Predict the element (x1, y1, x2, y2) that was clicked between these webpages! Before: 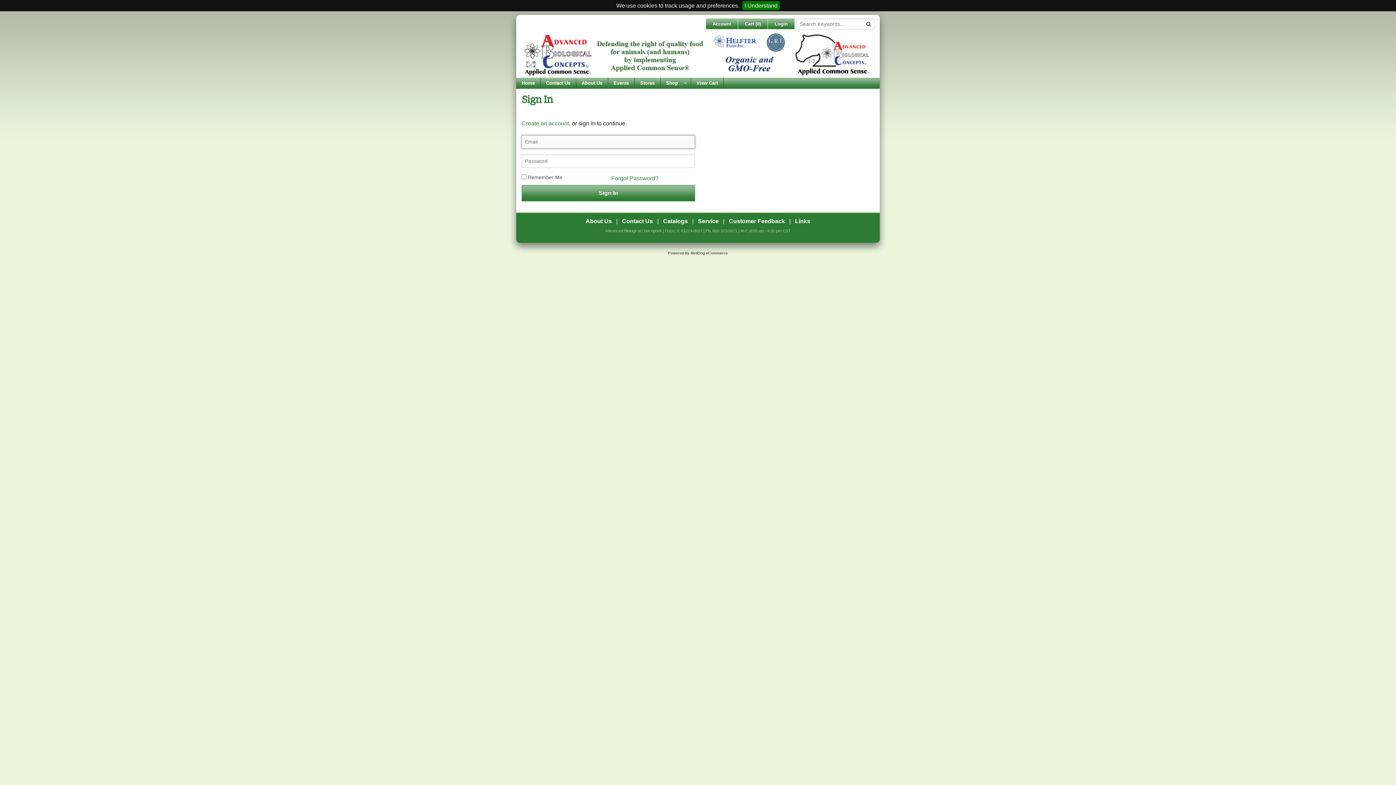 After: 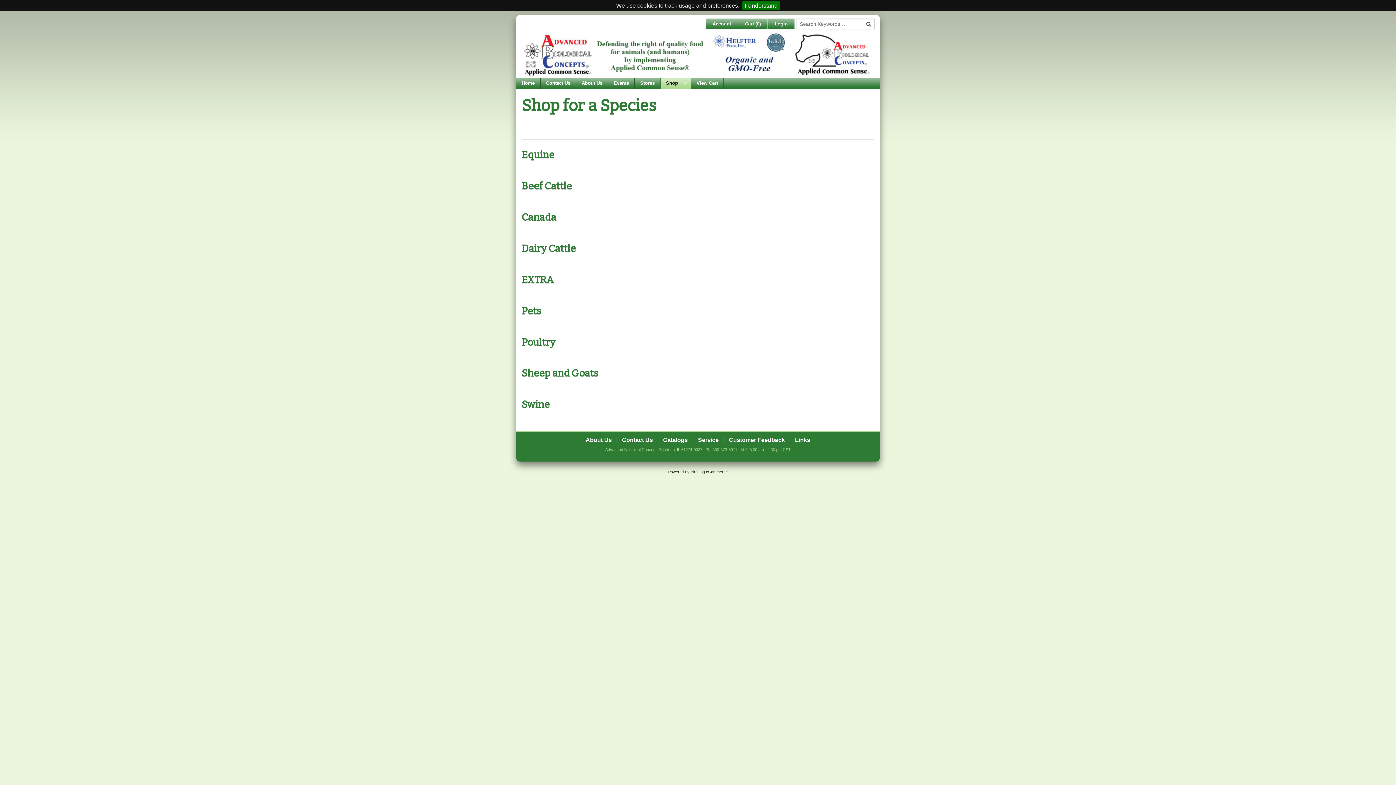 Action: label: Shop bbox: (660, 77, 690, 88)